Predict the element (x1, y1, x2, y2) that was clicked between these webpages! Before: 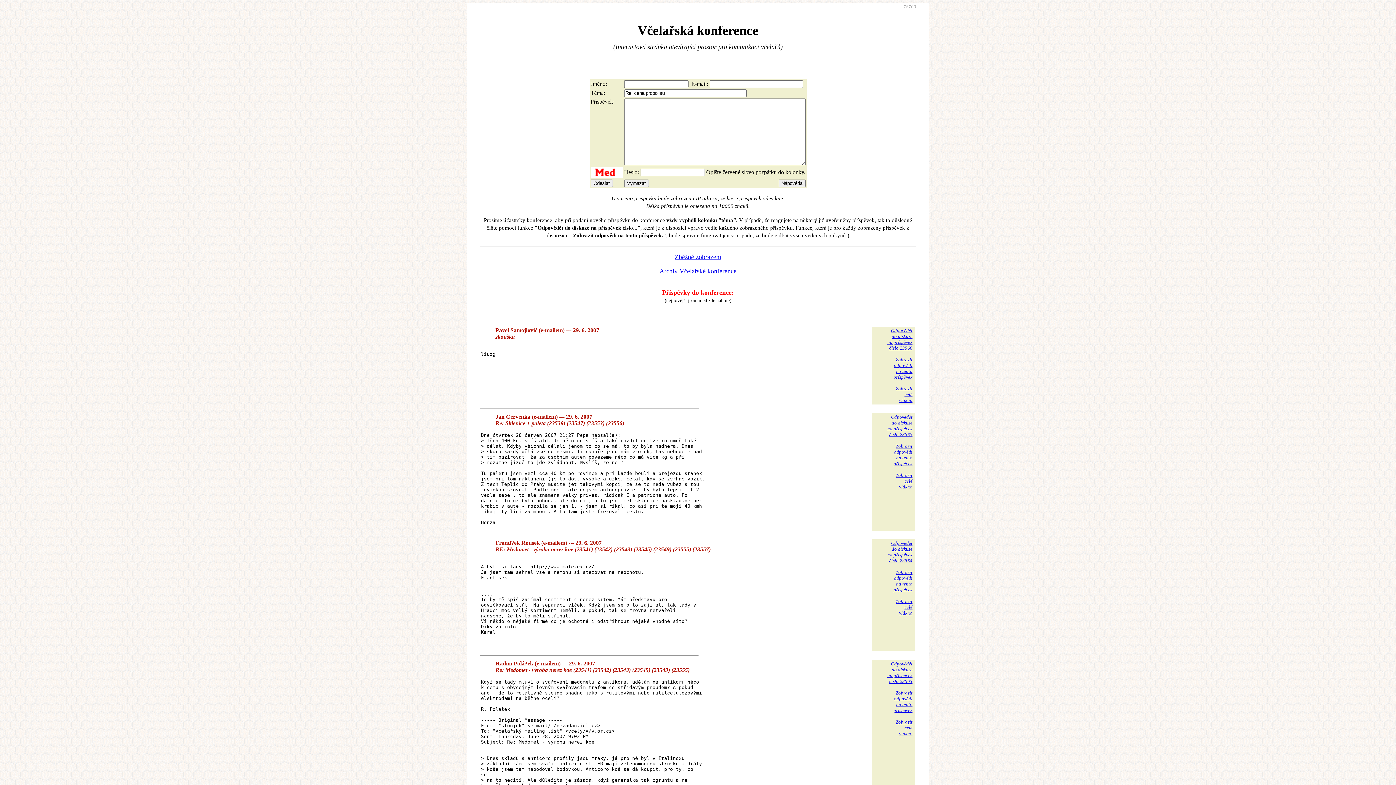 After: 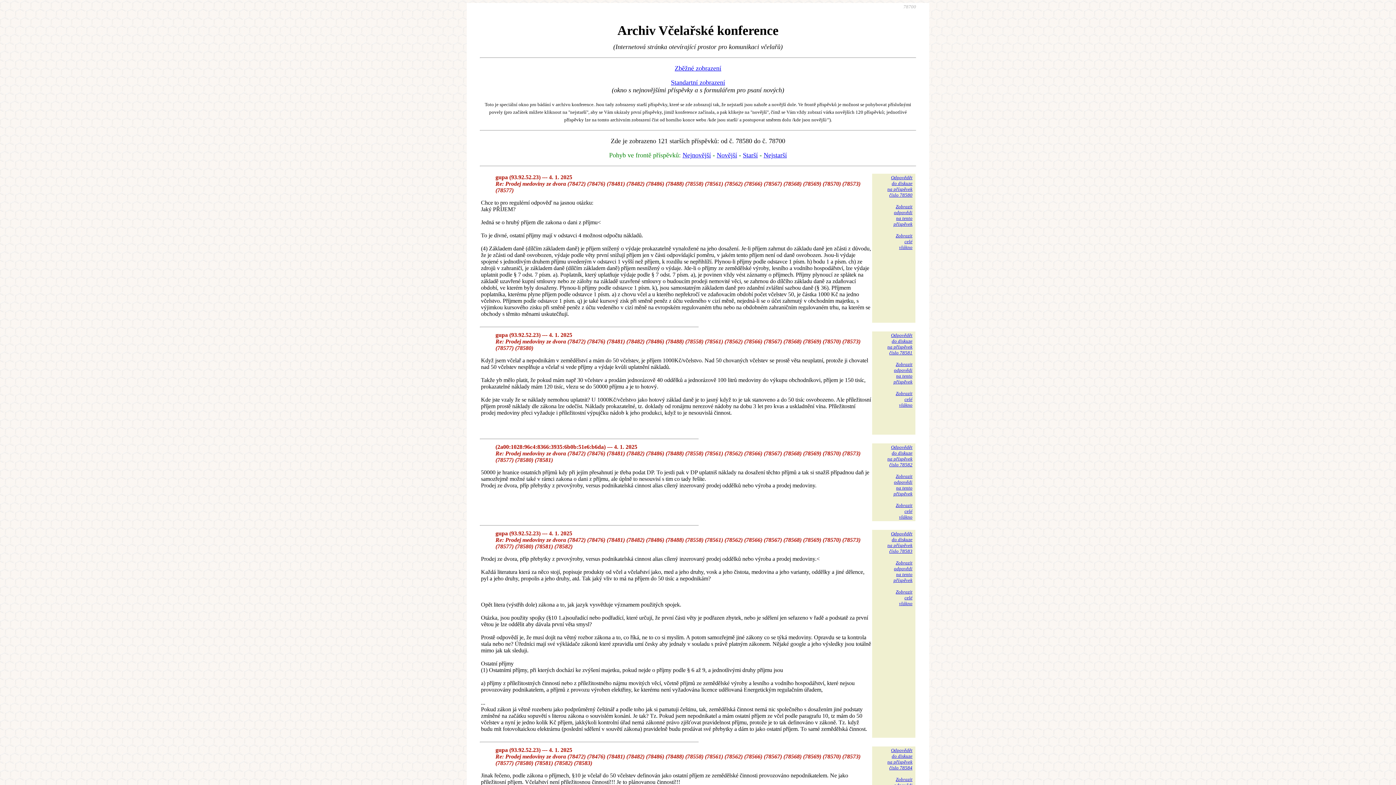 Action: bbox: (659, 267, 736, 274) label: Archiv Včelařské konference